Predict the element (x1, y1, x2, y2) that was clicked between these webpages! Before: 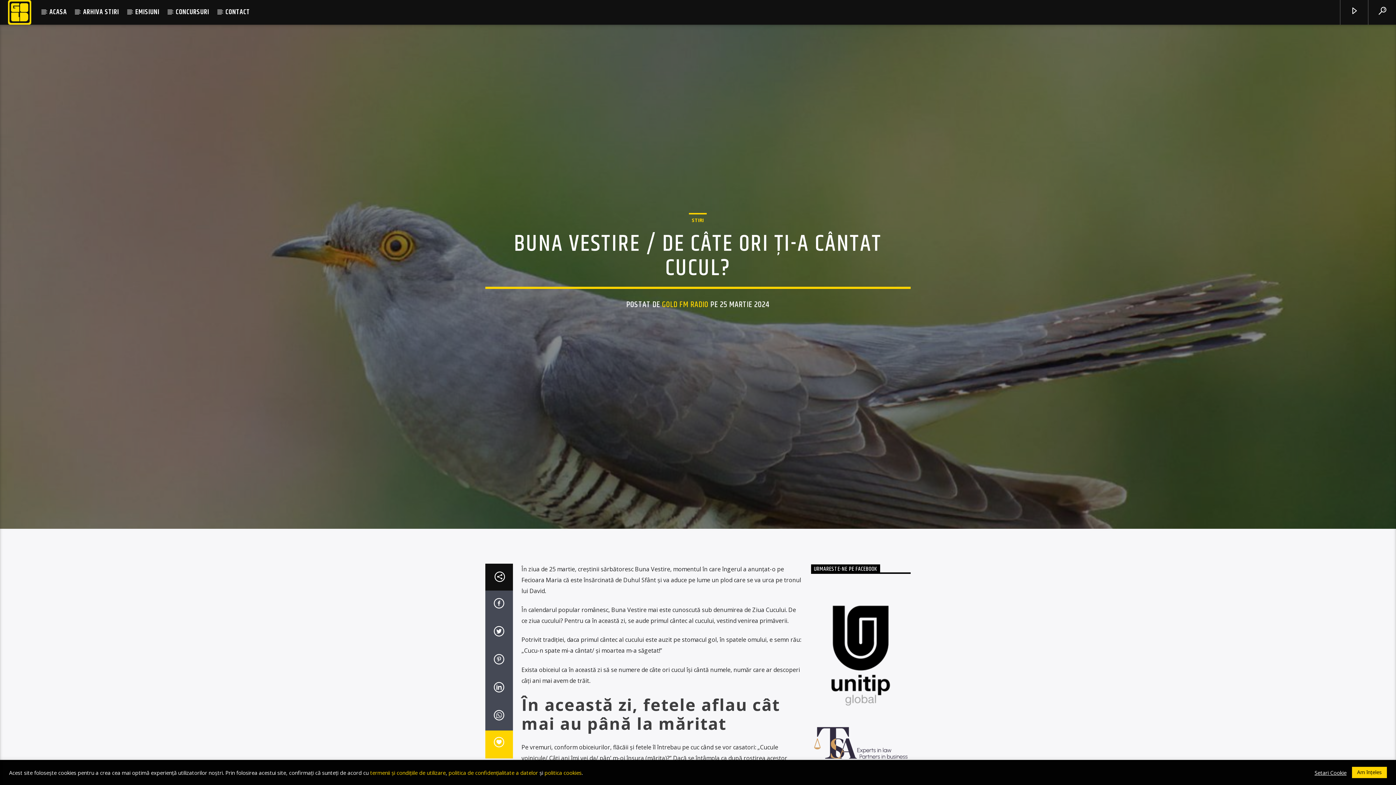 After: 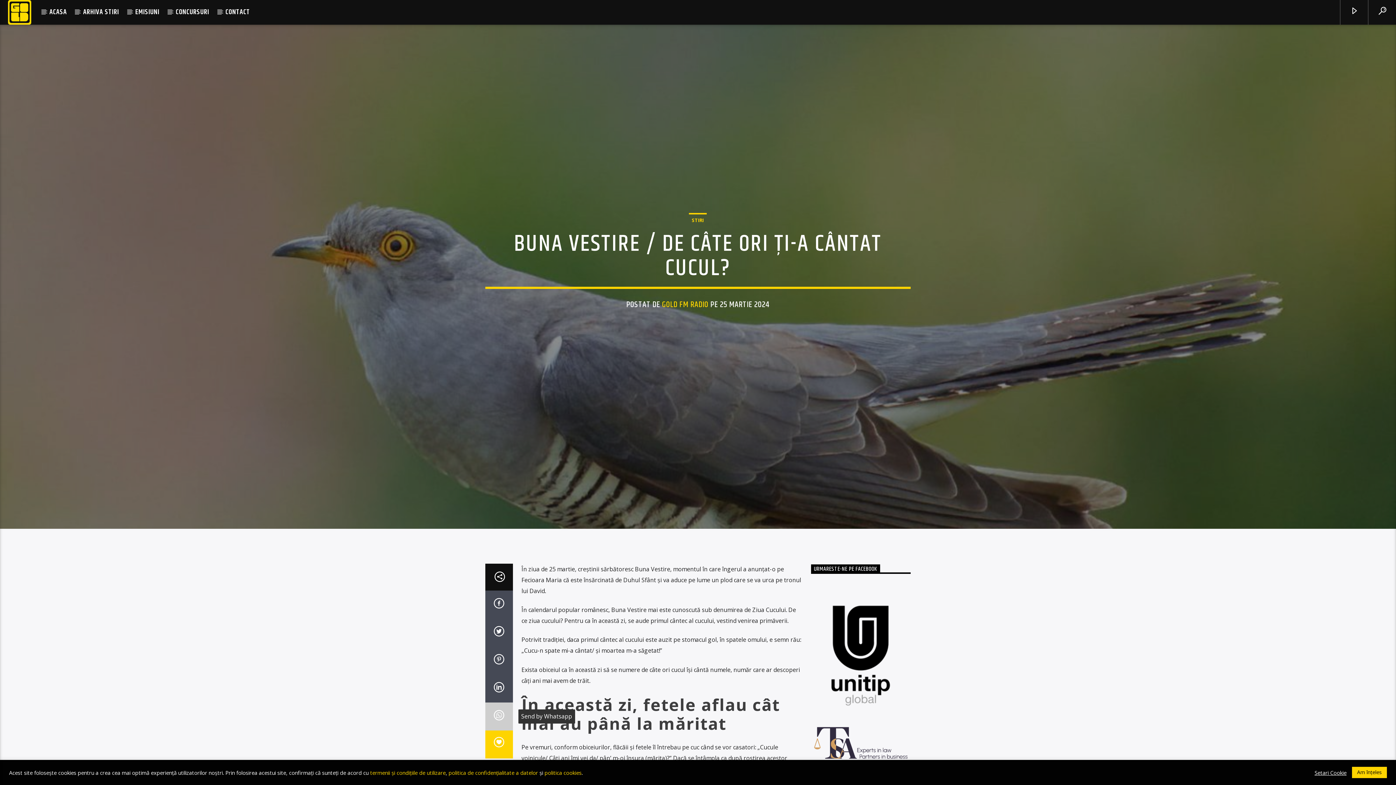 Action: bbox: (485, 702, 512, 730)